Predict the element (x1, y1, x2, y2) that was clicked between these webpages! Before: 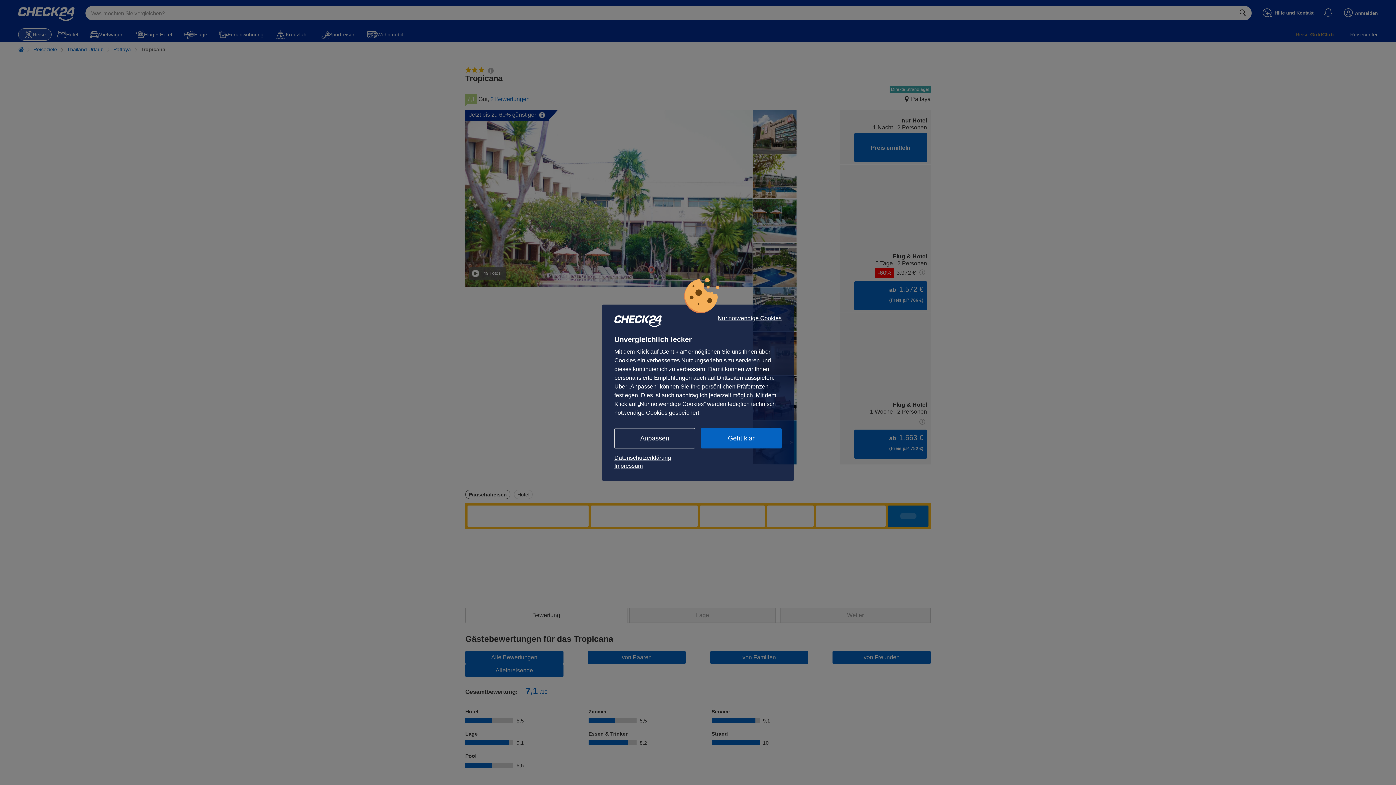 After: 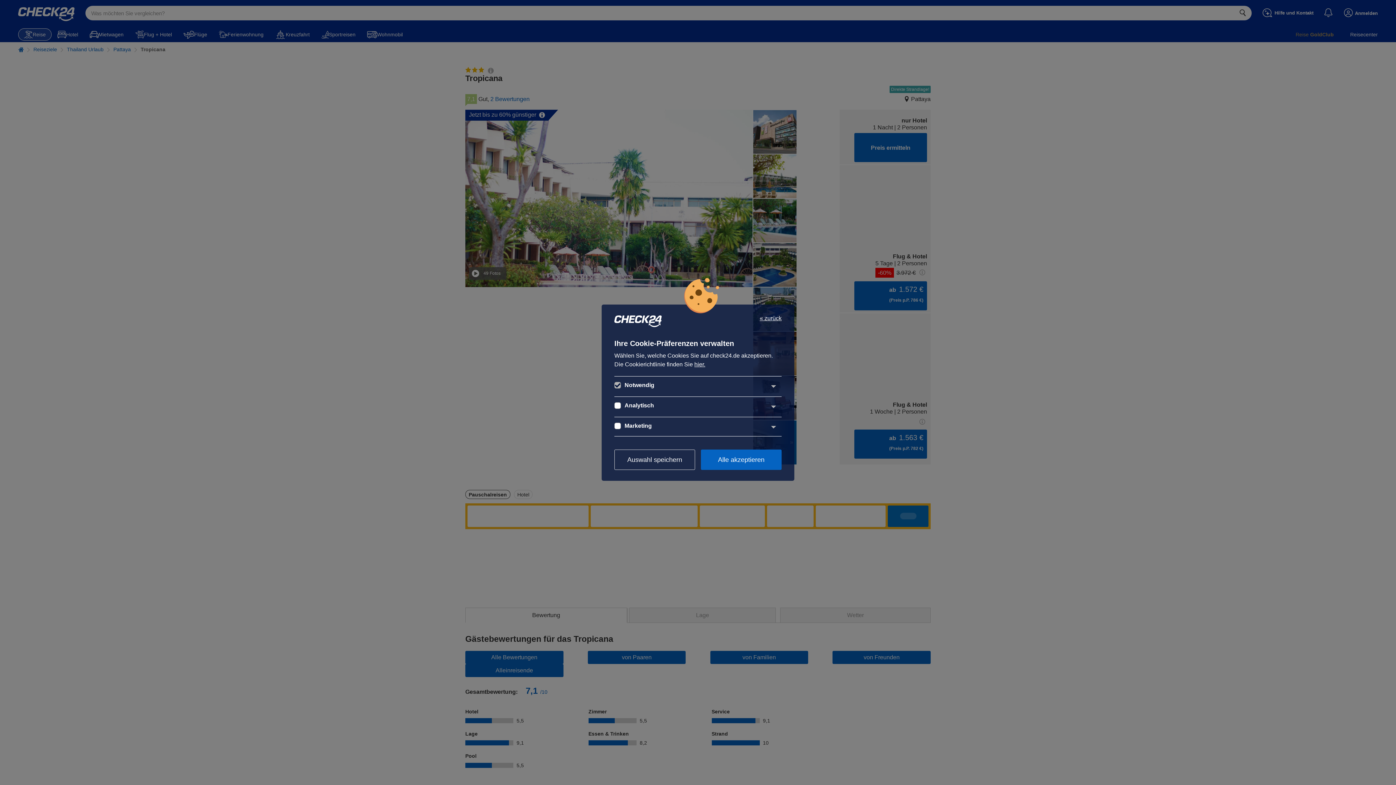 Action: label: Anpassen bbox: (614, 428, 695, 448)